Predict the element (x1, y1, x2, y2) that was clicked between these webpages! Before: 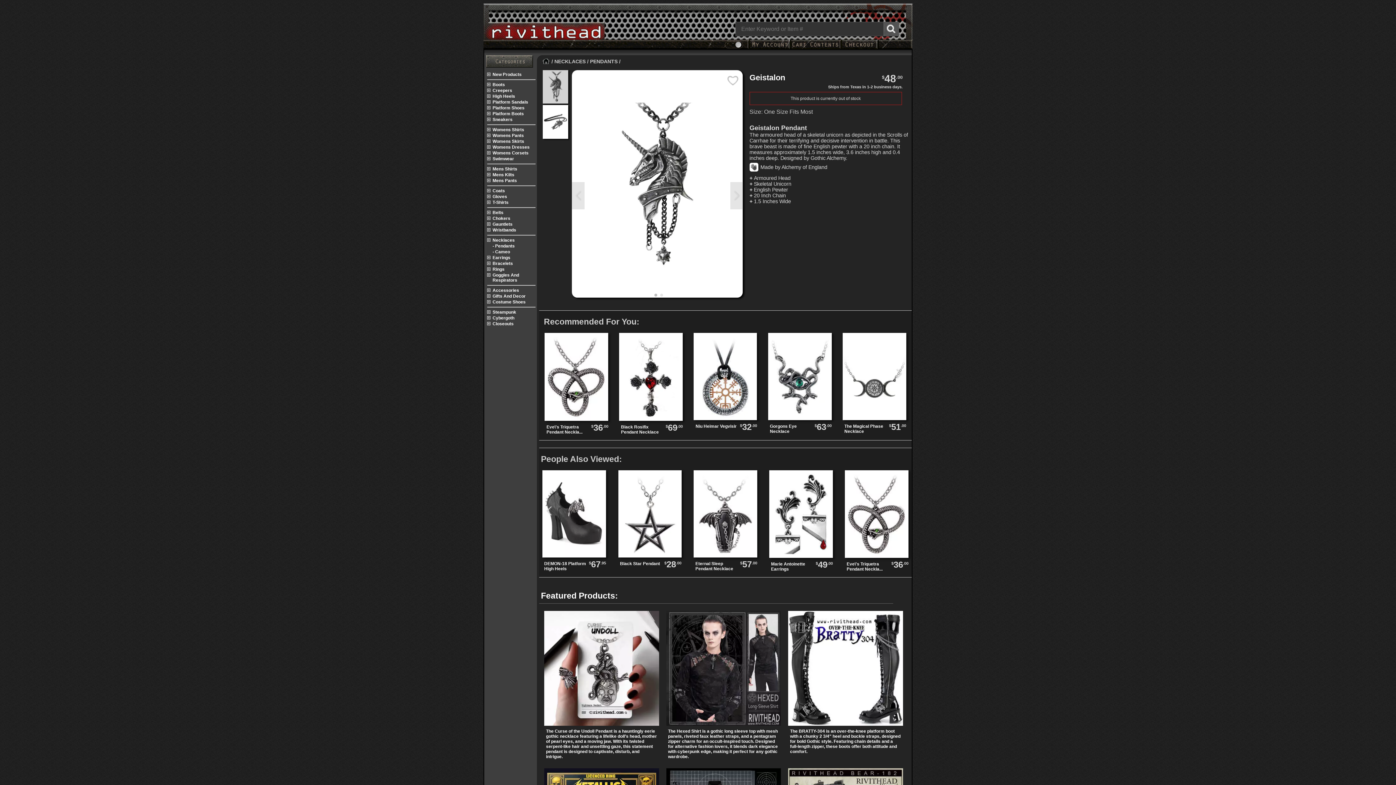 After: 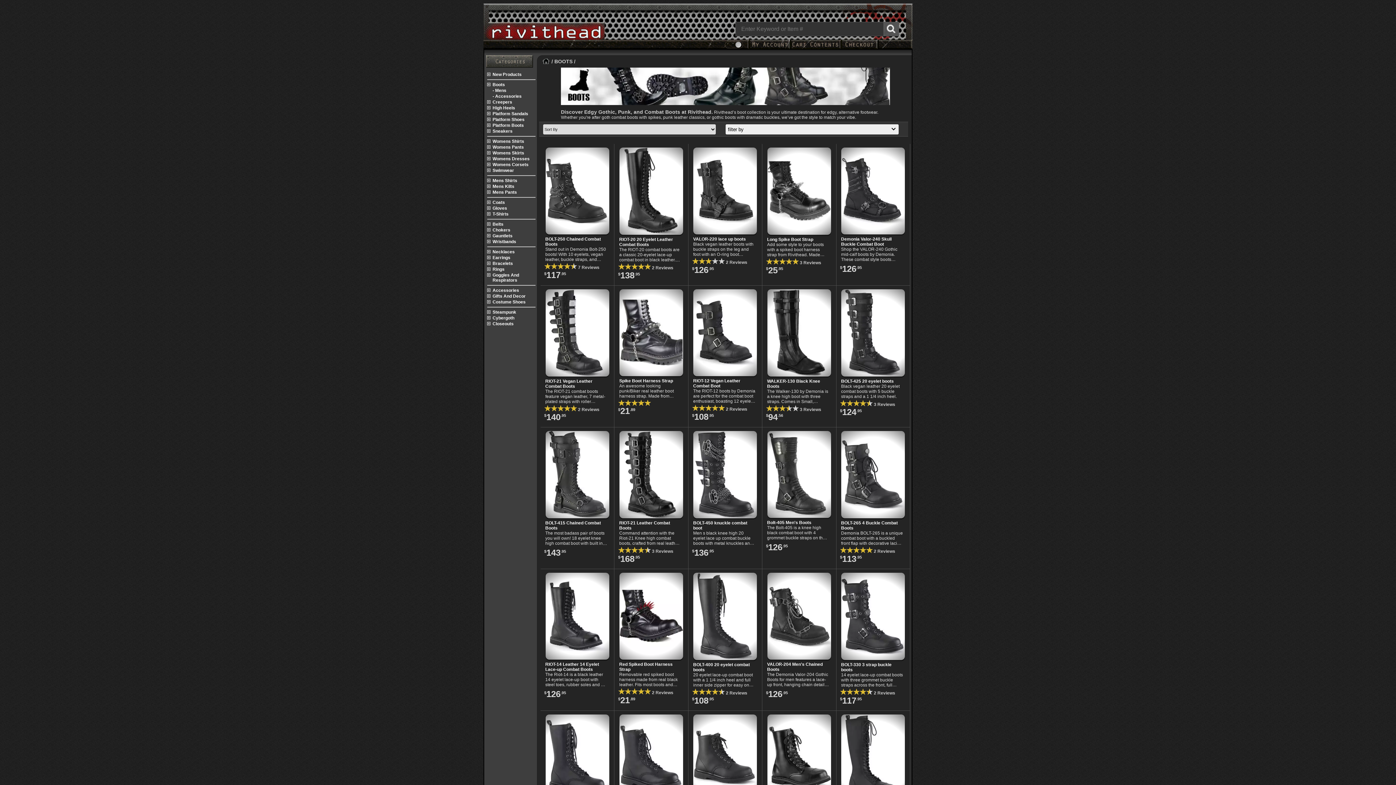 Action: label: Boots bbox: (492, 82, 535, 87)